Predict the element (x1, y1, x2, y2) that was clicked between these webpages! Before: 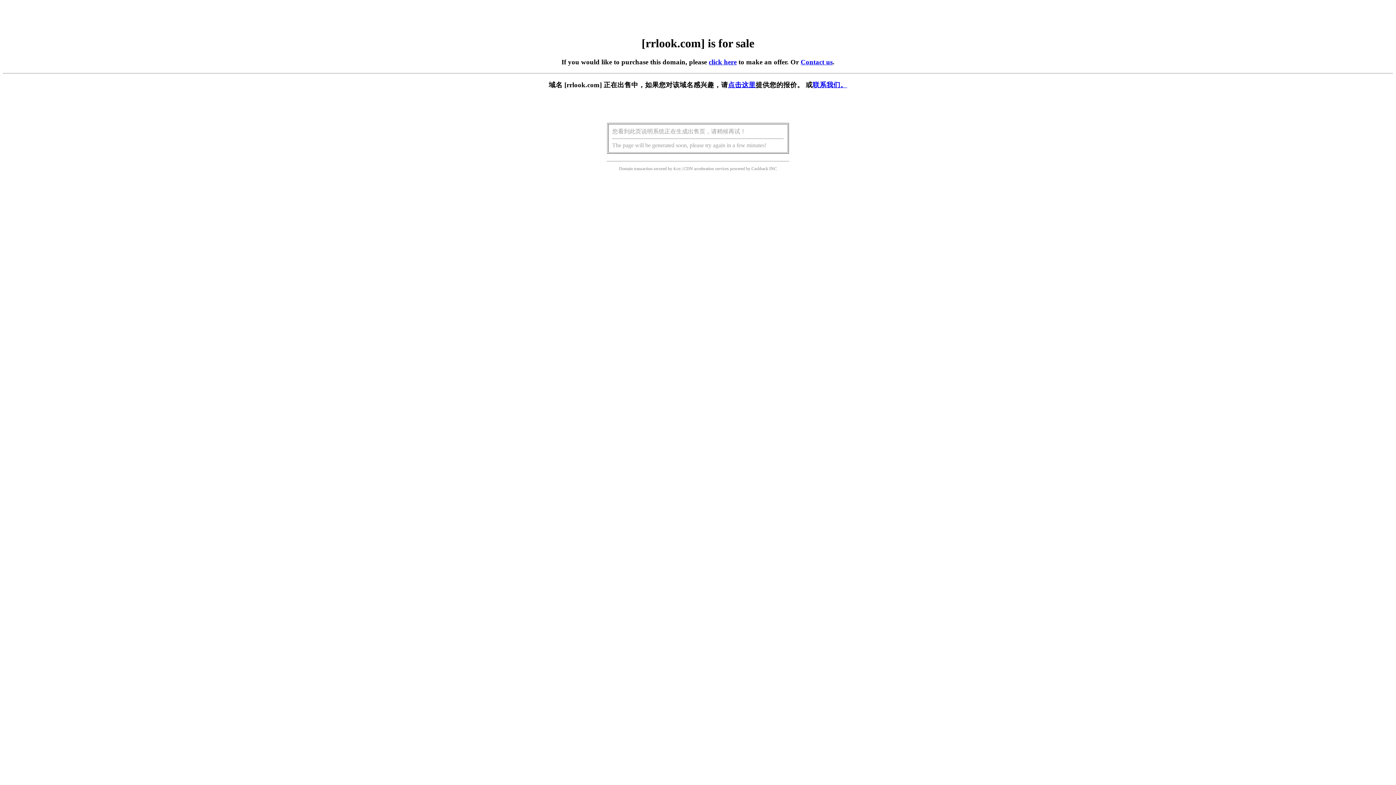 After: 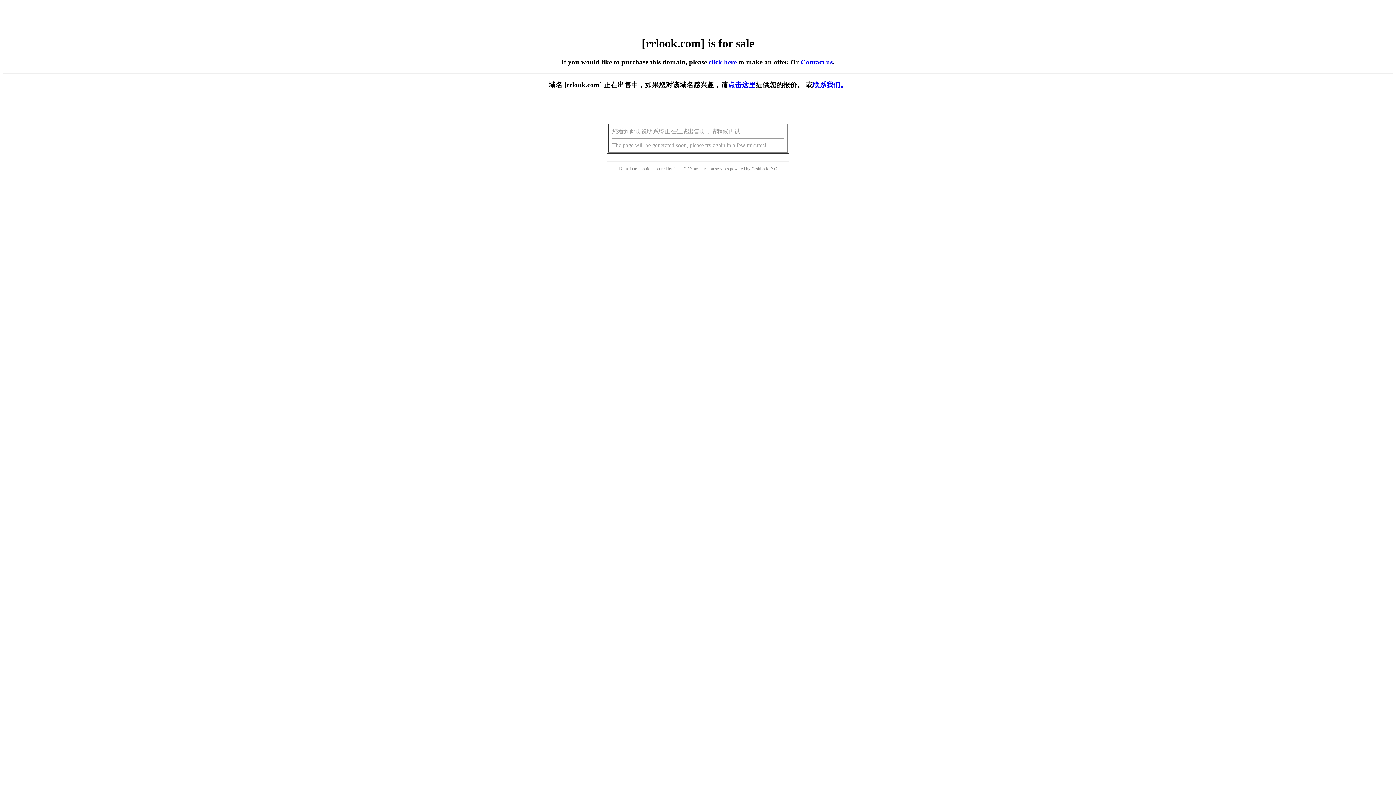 Action: label: 点击这里 bbox: (728, 81, 755, 88)